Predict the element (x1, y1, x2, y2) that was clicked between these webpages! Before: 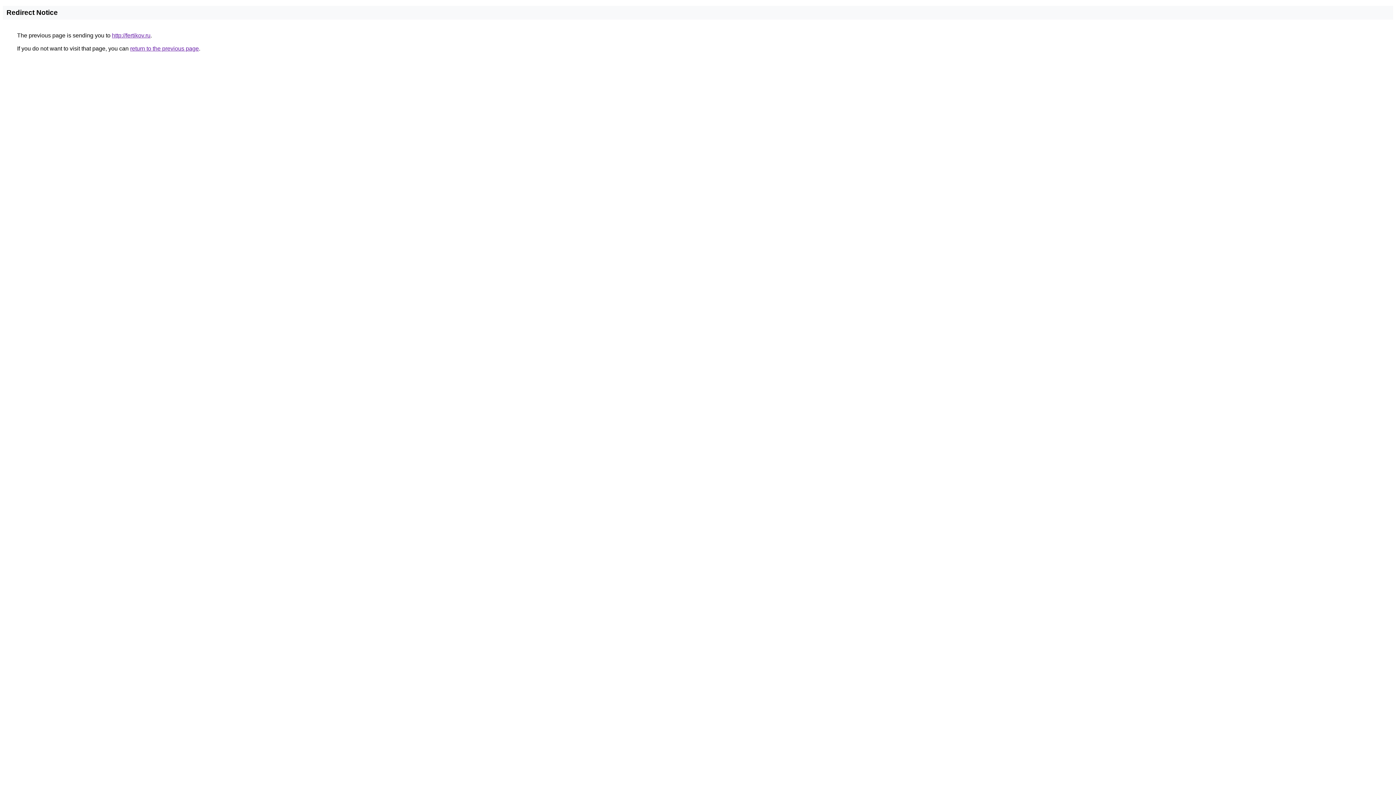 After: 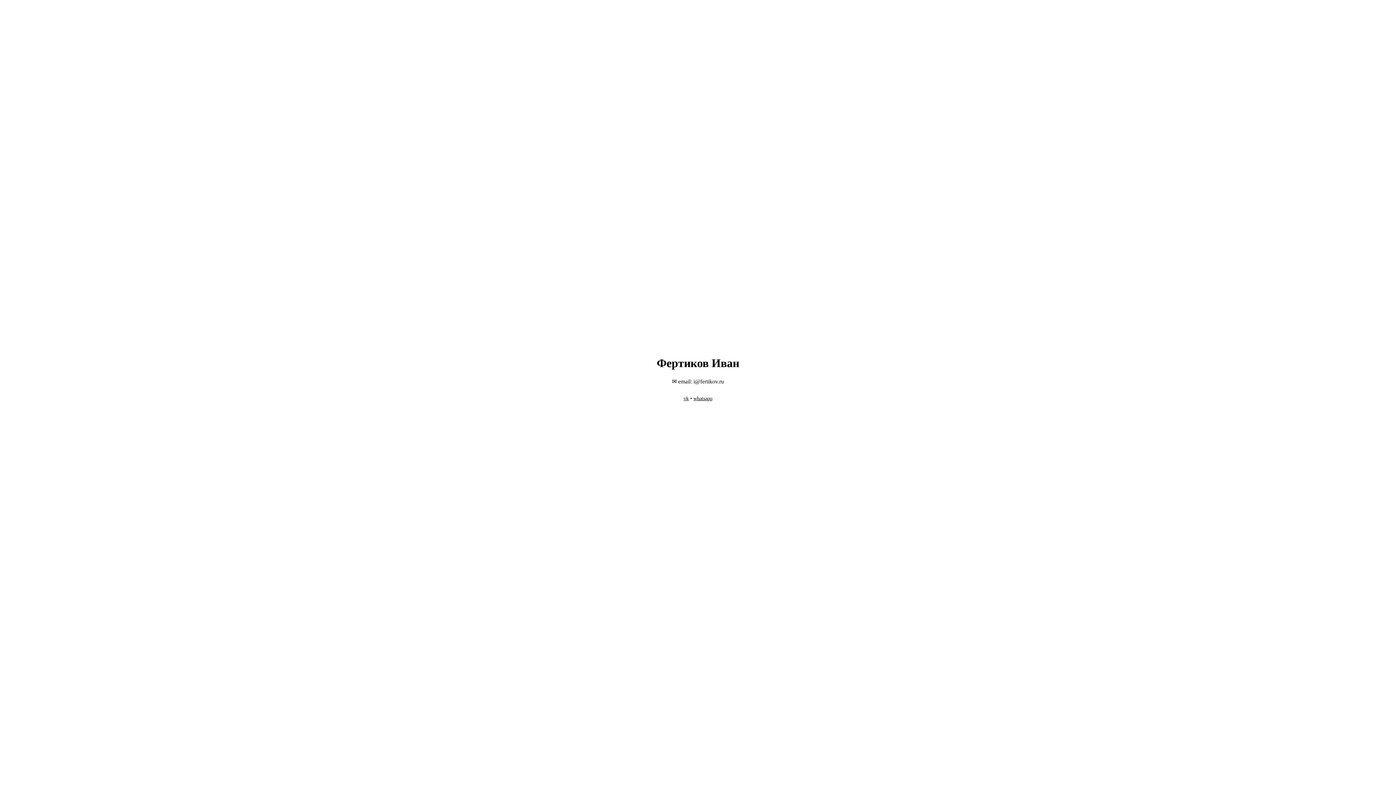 Action: bbox: (112, 32, 150, 38) label: http://fertikov.ru